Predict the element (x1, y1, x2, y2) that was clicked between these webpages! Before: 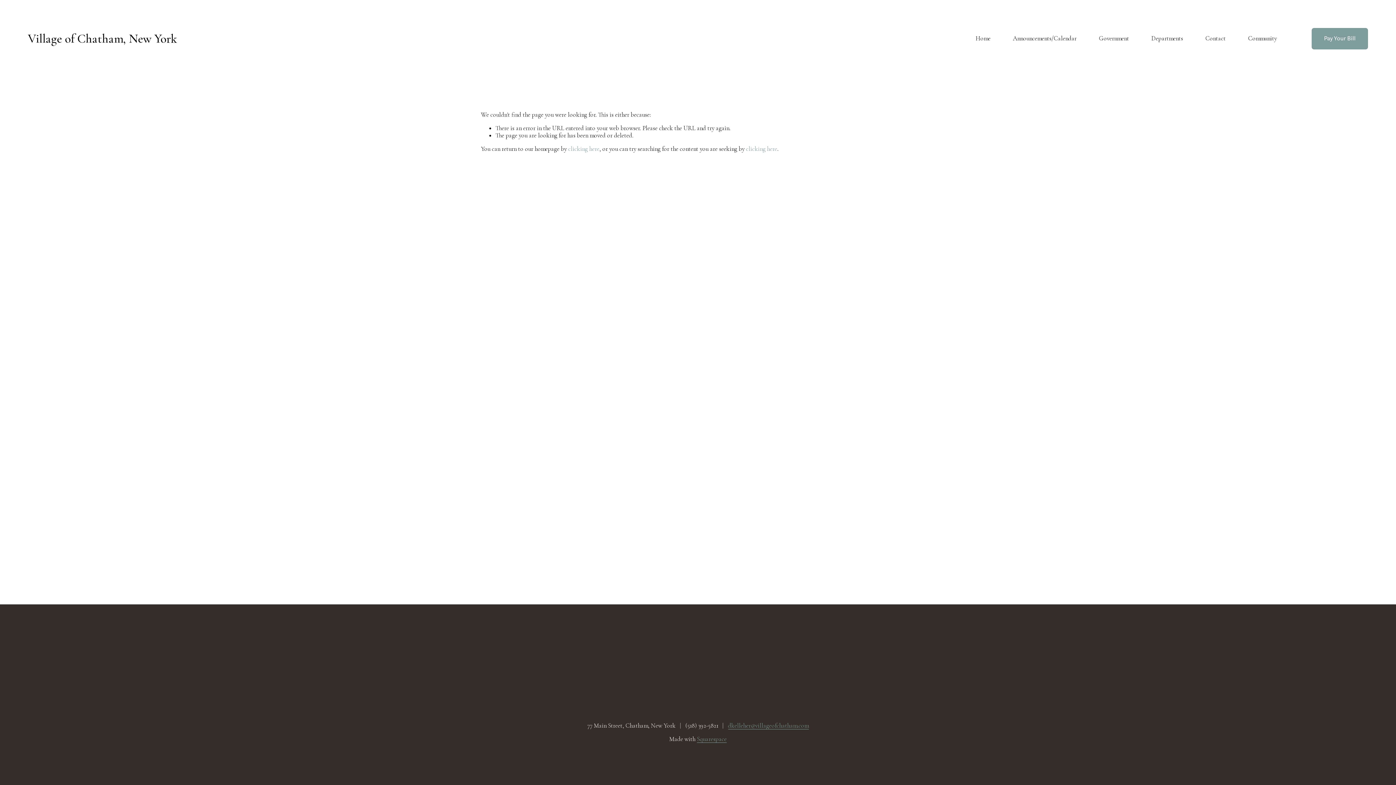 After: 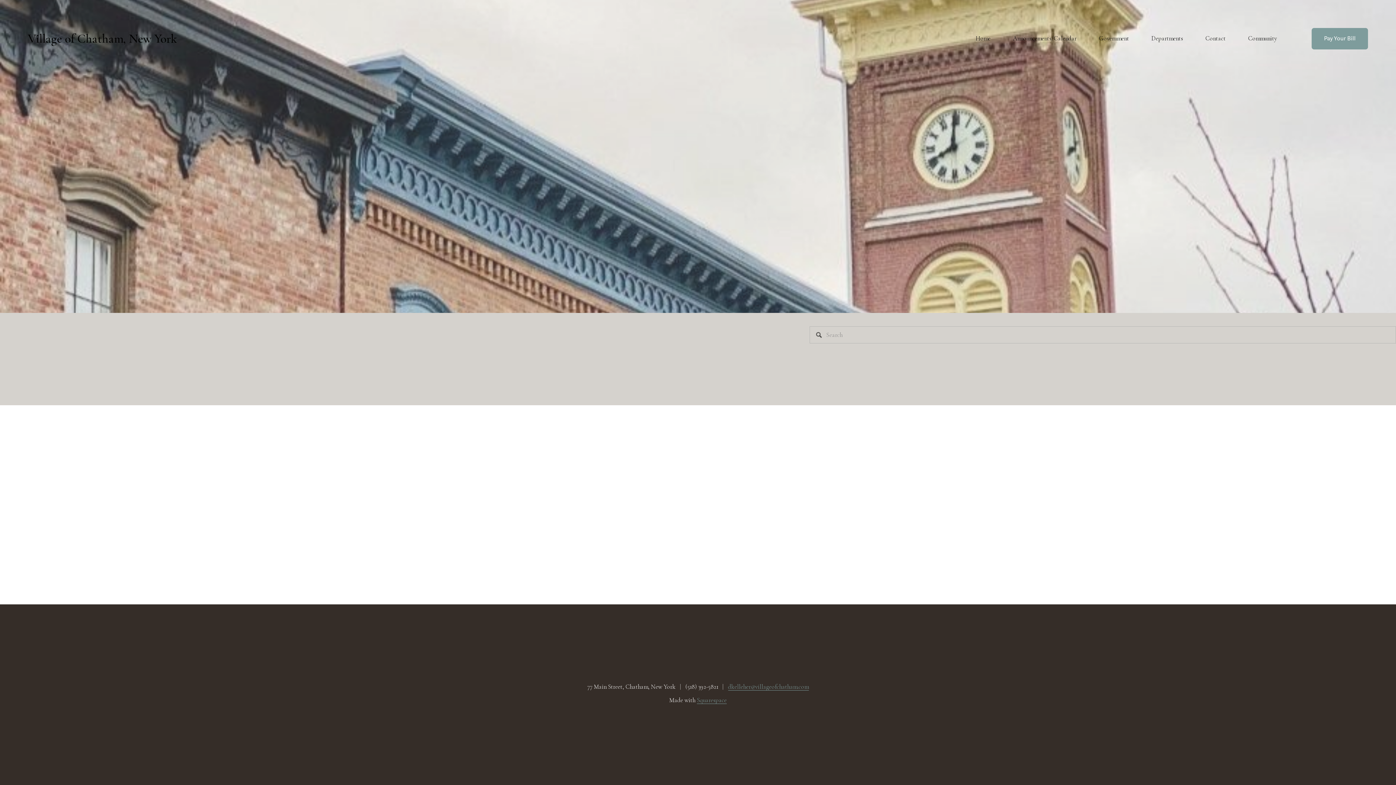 Action: label: Home bbox: (975, 34, 990, 42)